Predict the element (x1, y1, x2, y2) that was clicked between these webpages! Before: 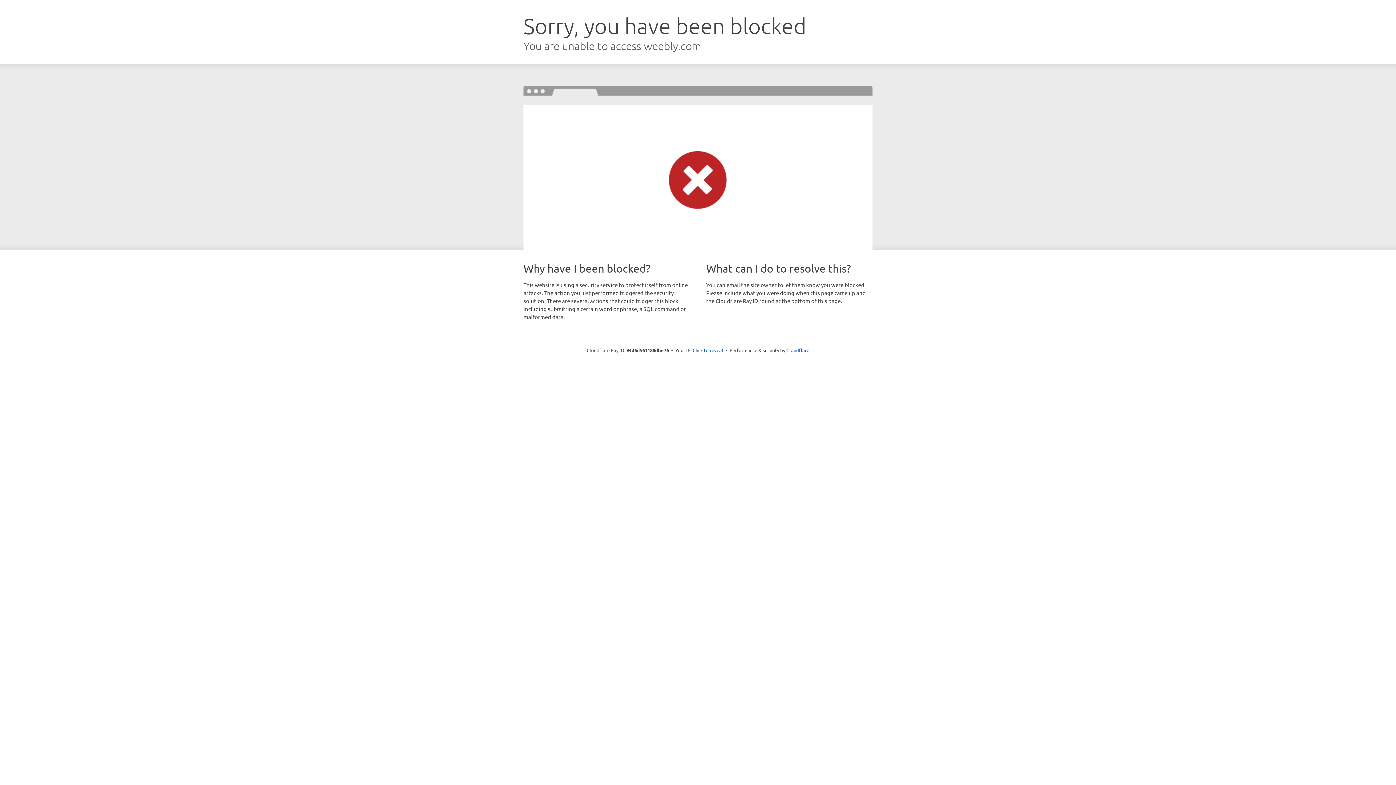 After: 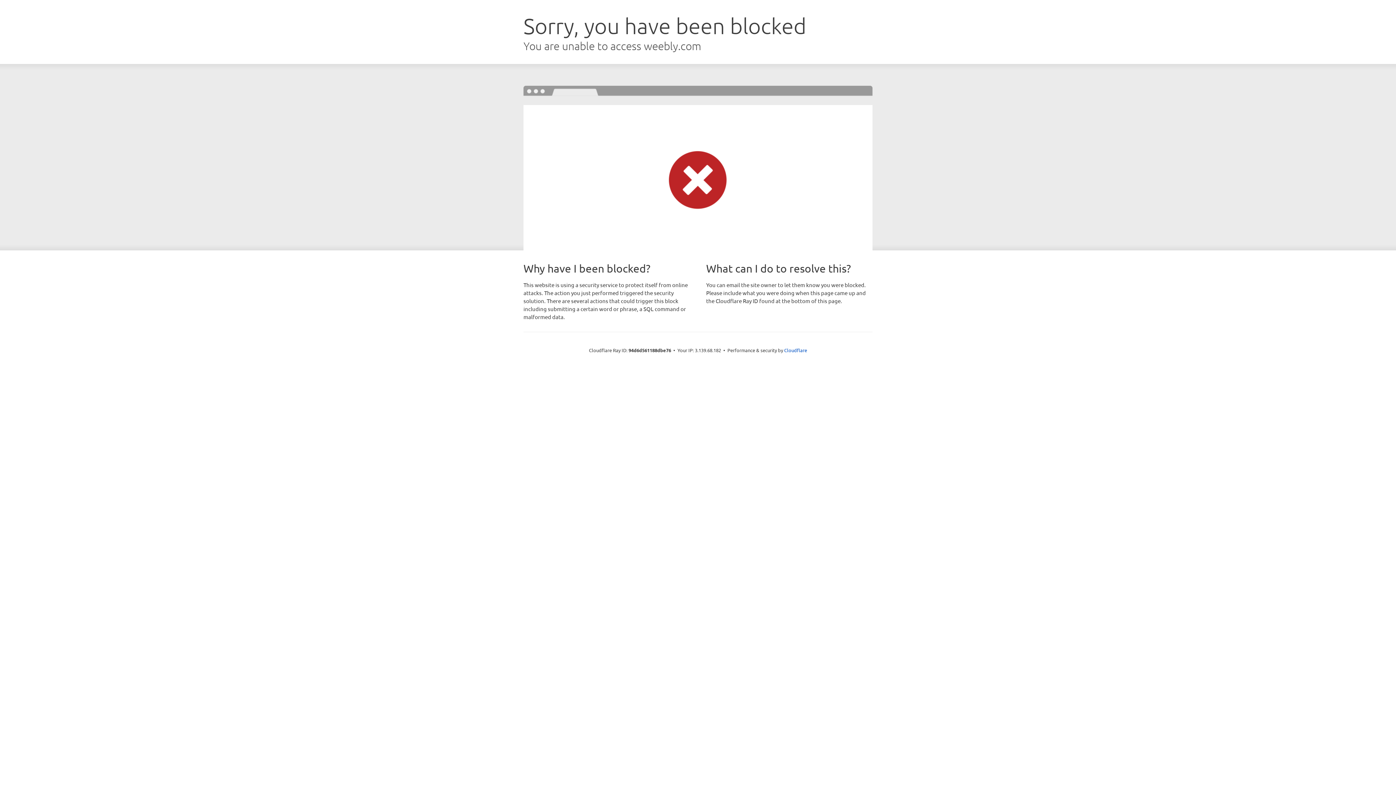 Action: bbox: (692, 346, 723, 353) label: Click to reveal